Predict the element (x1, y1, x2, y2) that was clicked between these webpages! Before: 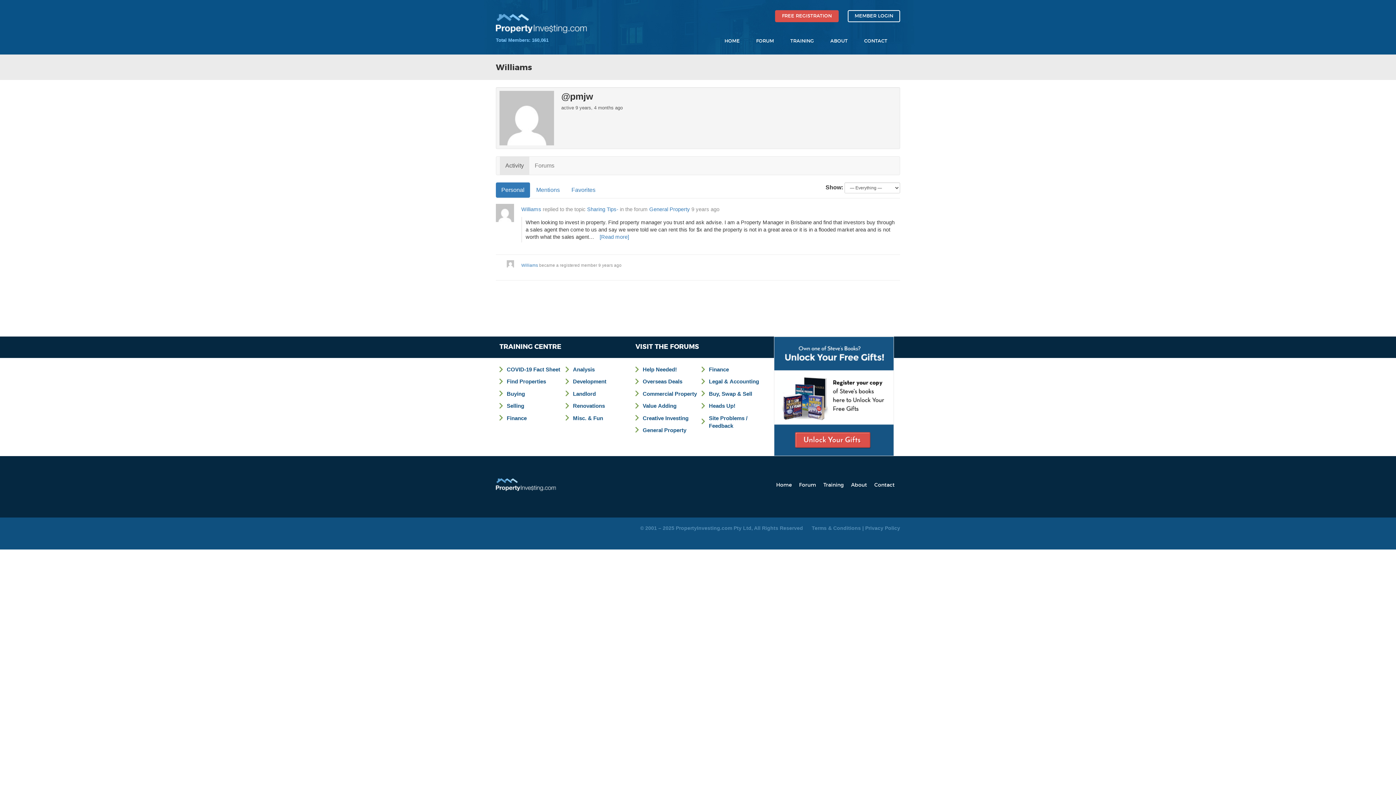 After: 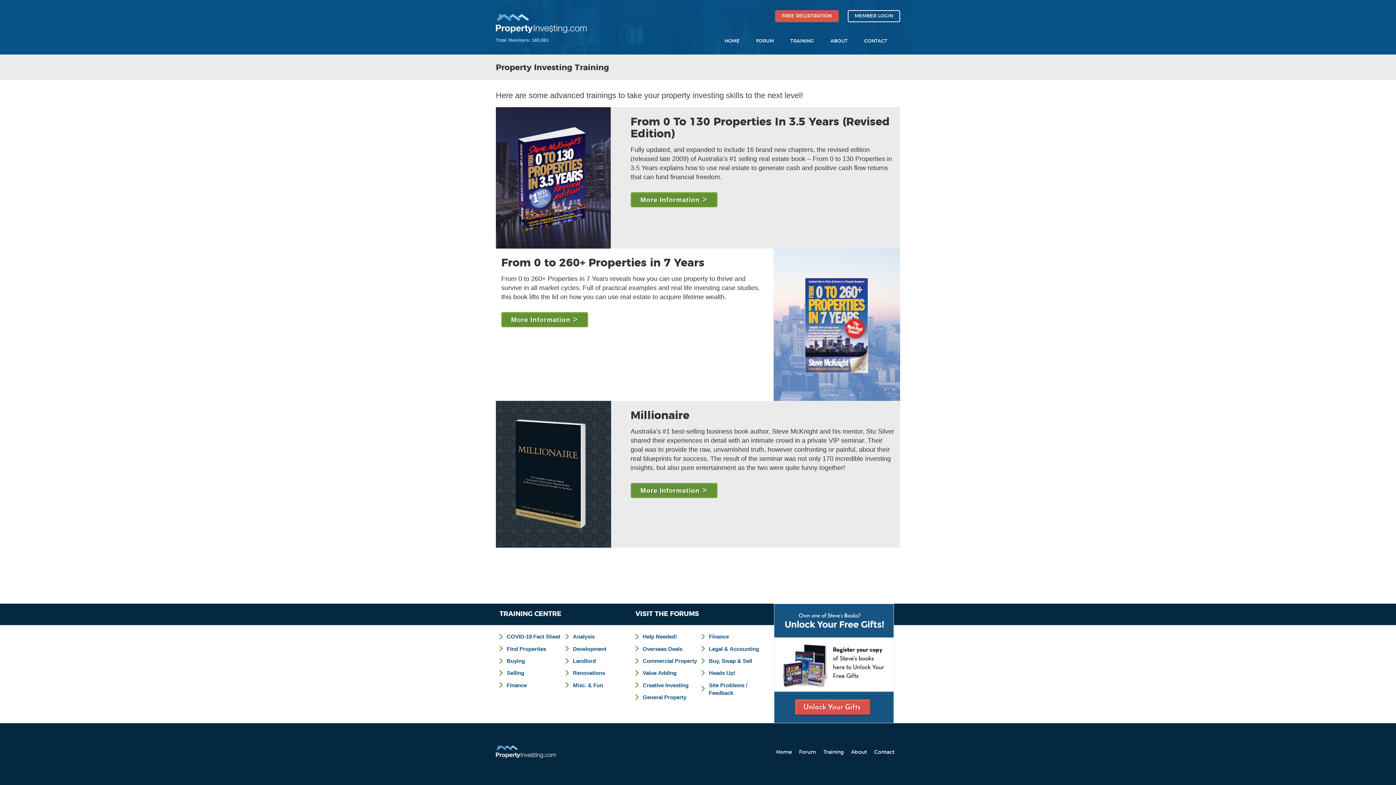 Action: label: Training bbox: (823, 482, 844, 487)